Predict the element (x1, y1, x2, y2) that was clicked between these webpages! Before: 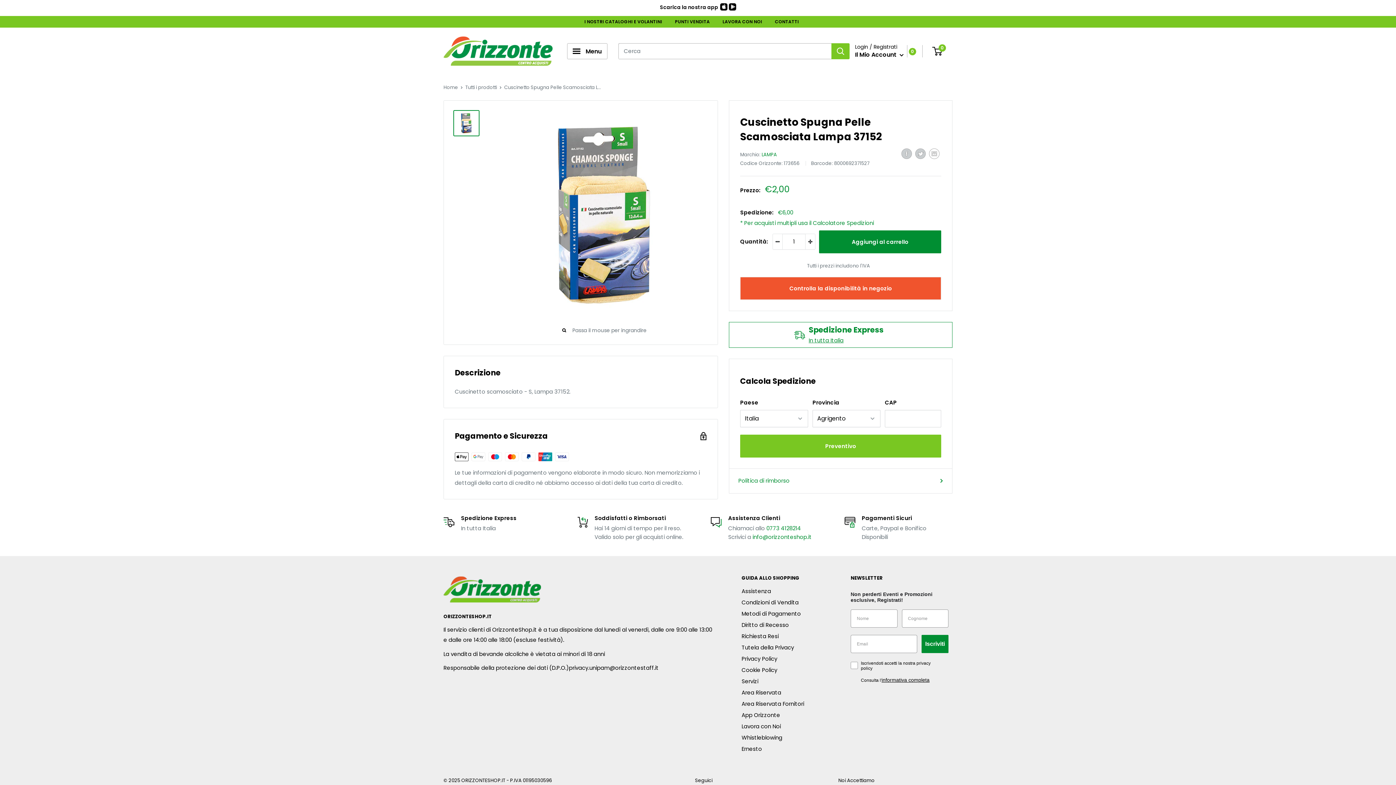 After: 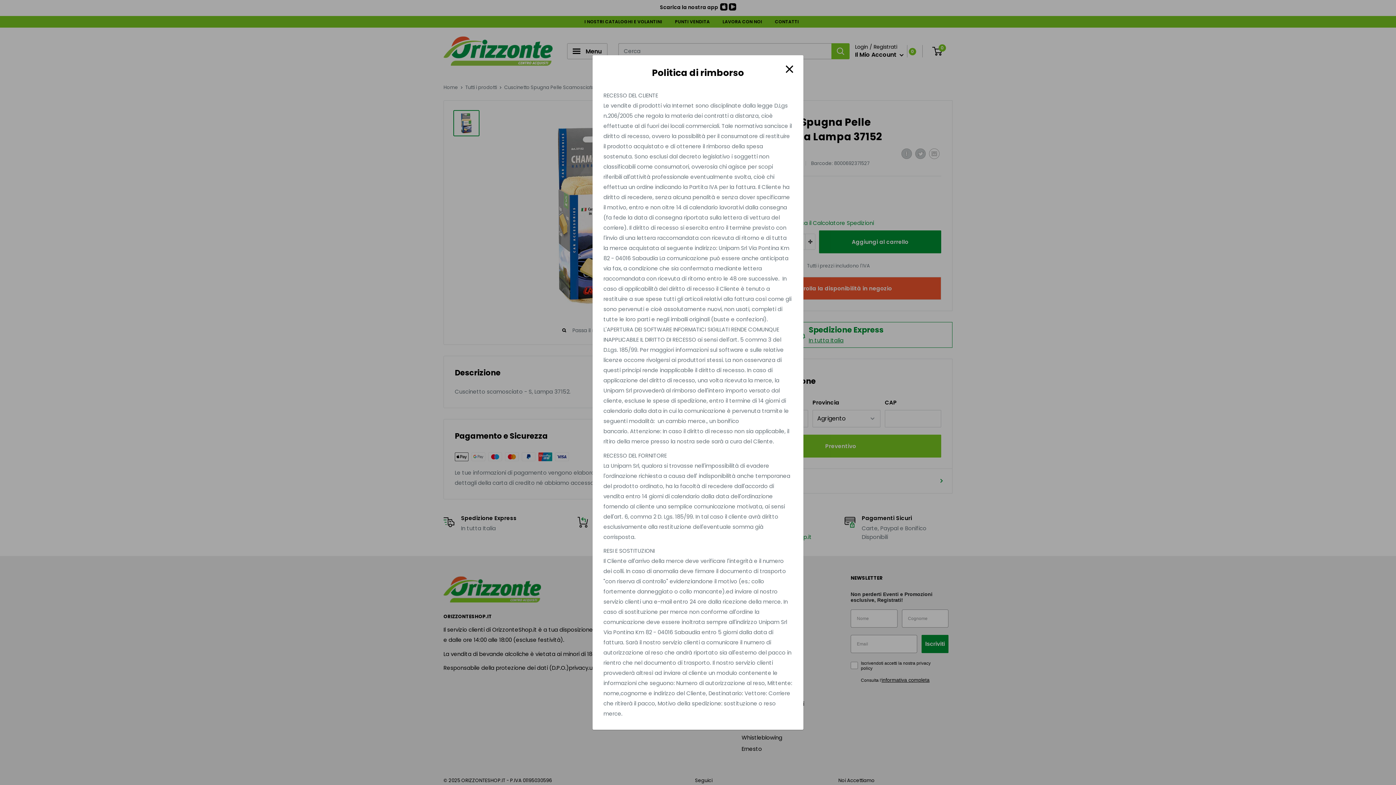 Action: bbox: (738, 475, 943, 486) label: Politica di rimborso